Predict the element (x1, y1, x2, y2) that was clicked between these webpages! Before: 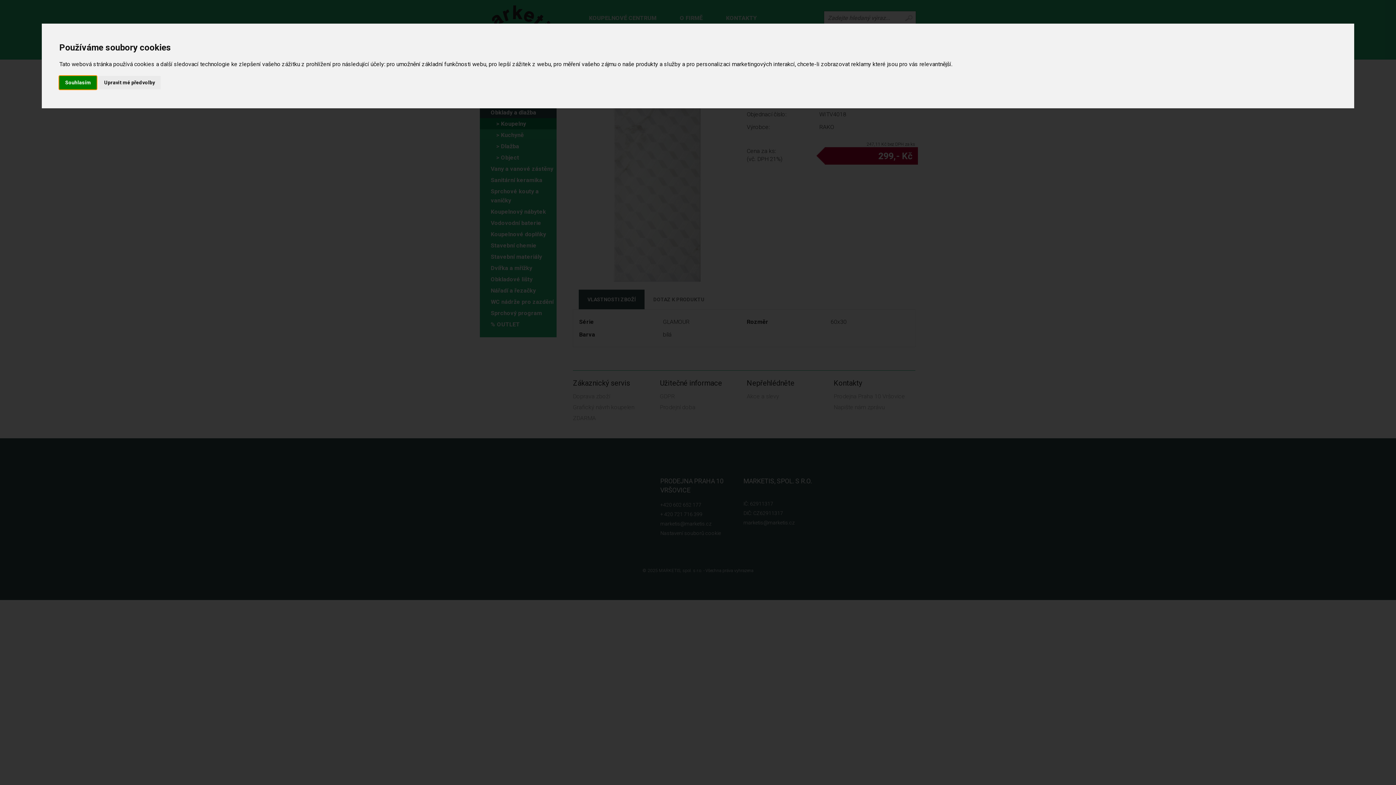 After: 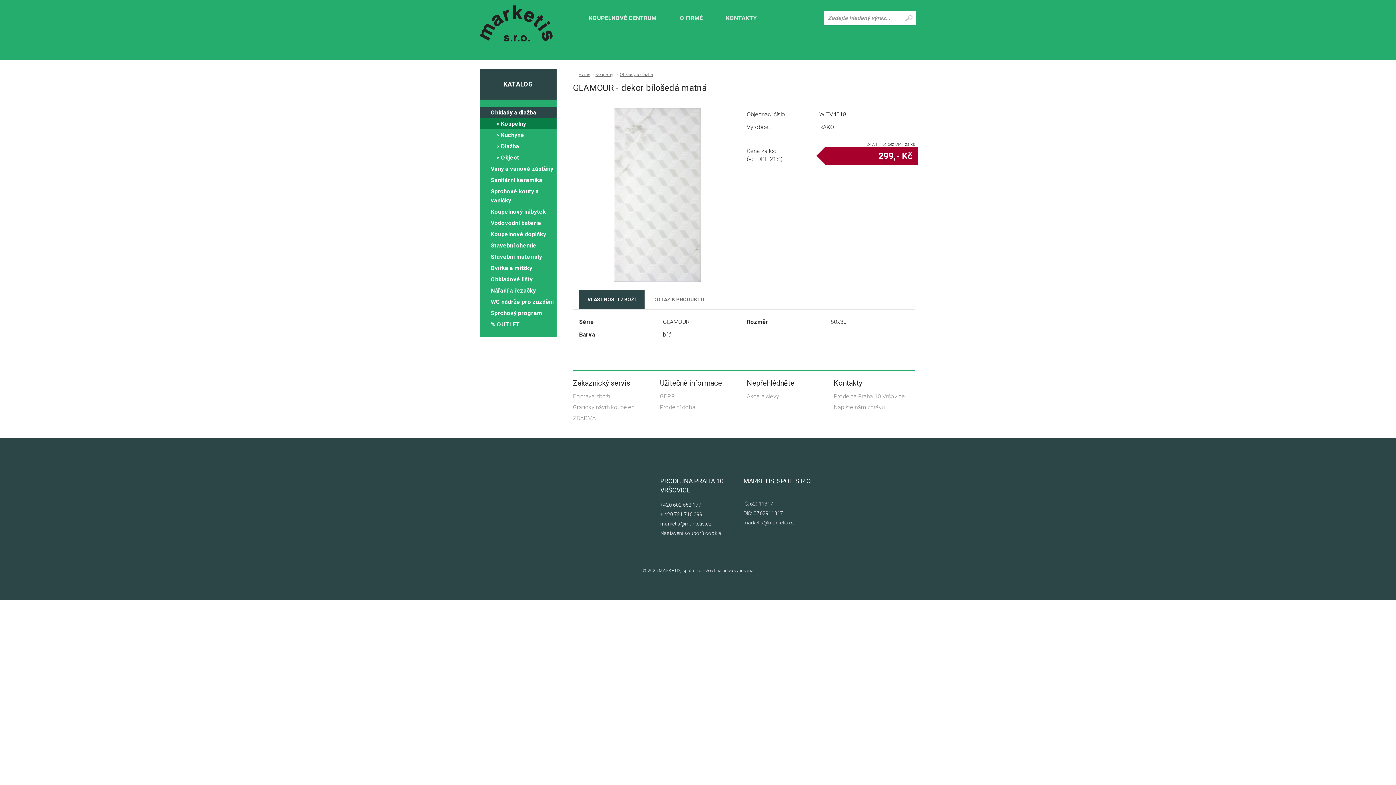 Action: bbox: (59, 75, 96, 89) label: Souhlasím